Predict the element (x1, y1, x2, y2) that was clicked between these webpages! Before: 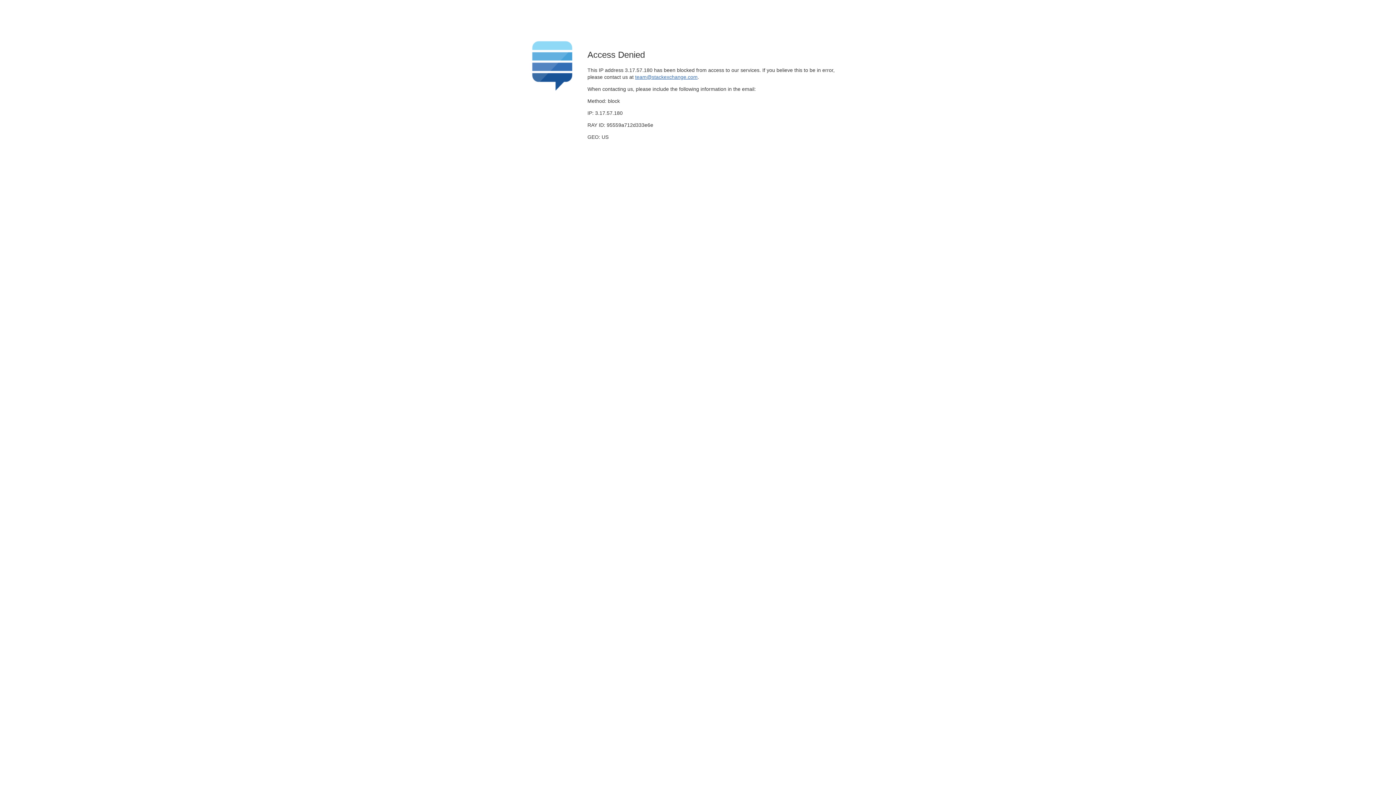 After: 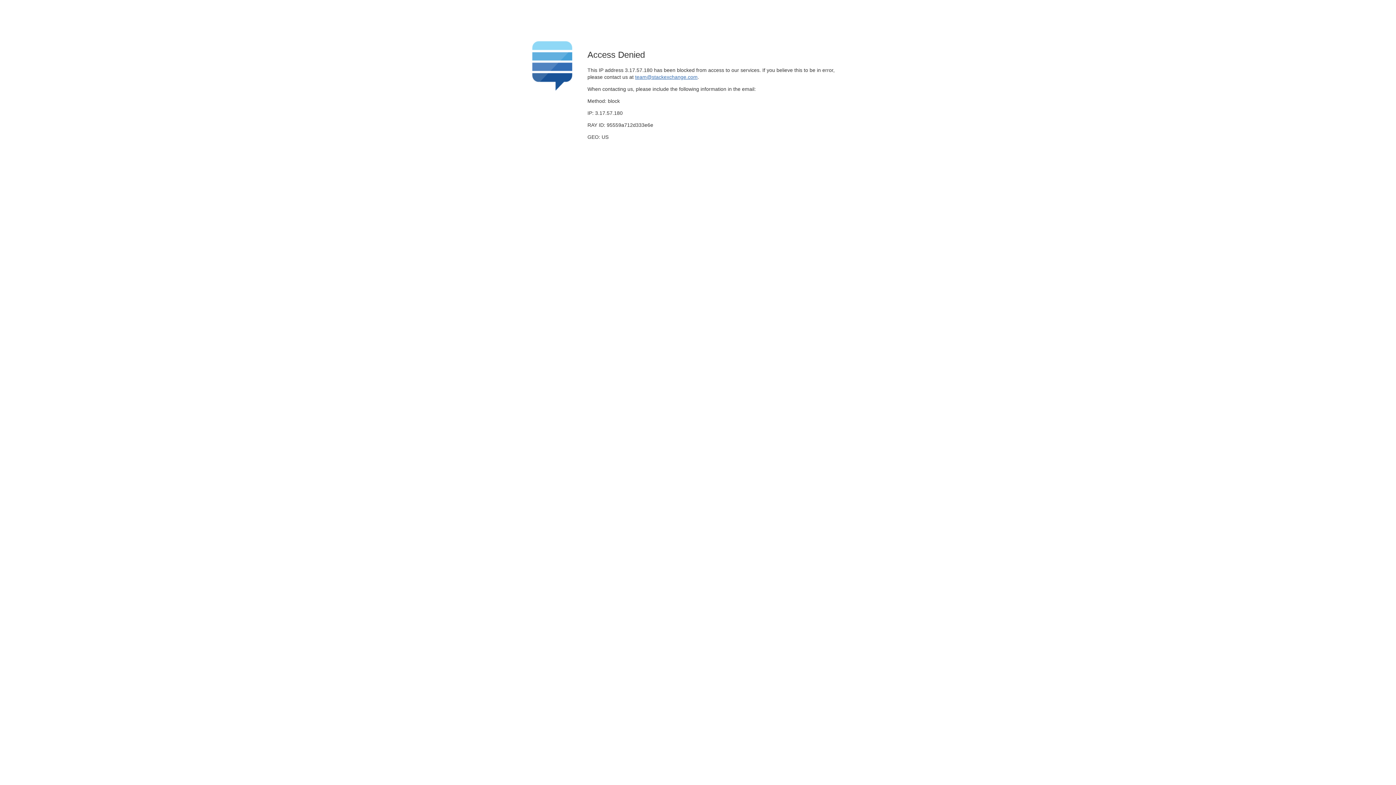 Action: bbox: (635, 74, 697, 79) label: team@stackexchange.com